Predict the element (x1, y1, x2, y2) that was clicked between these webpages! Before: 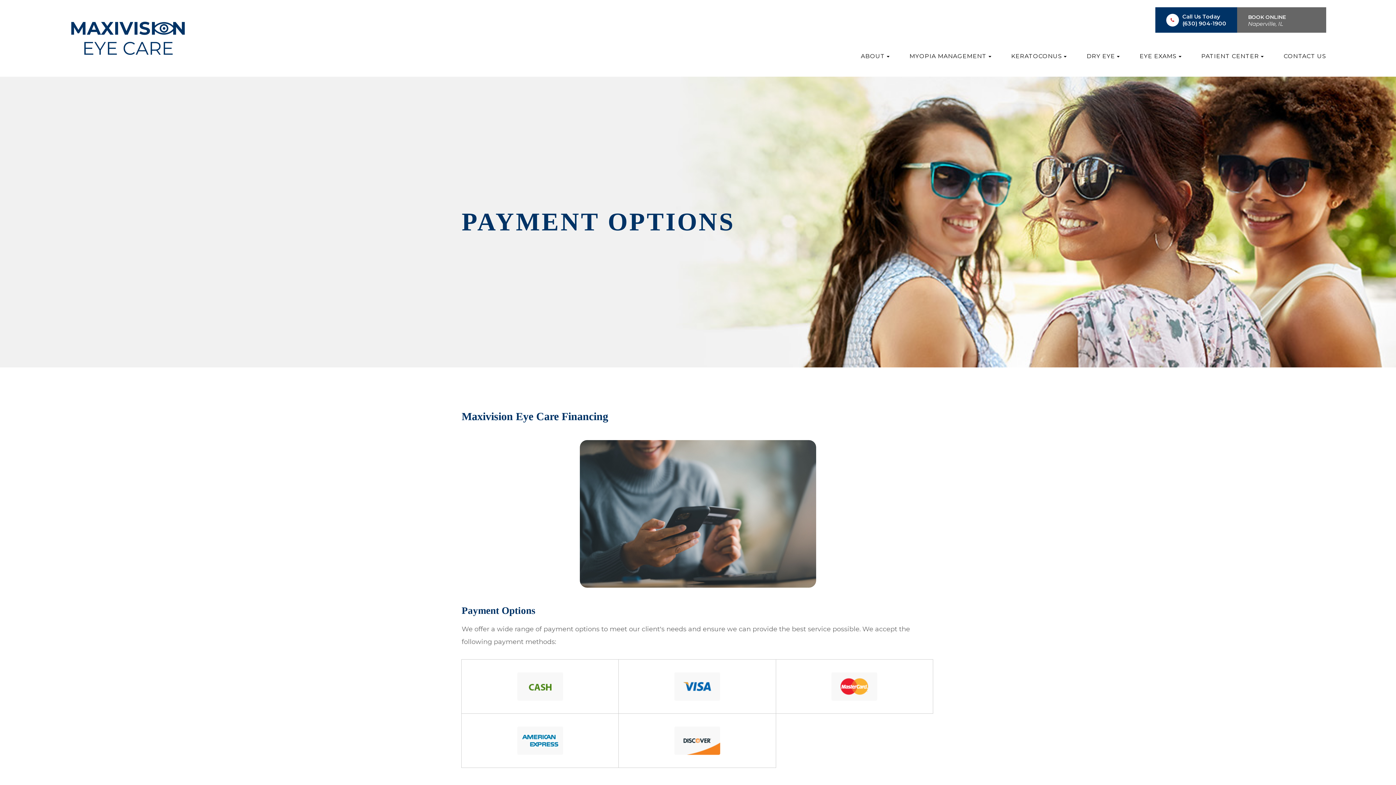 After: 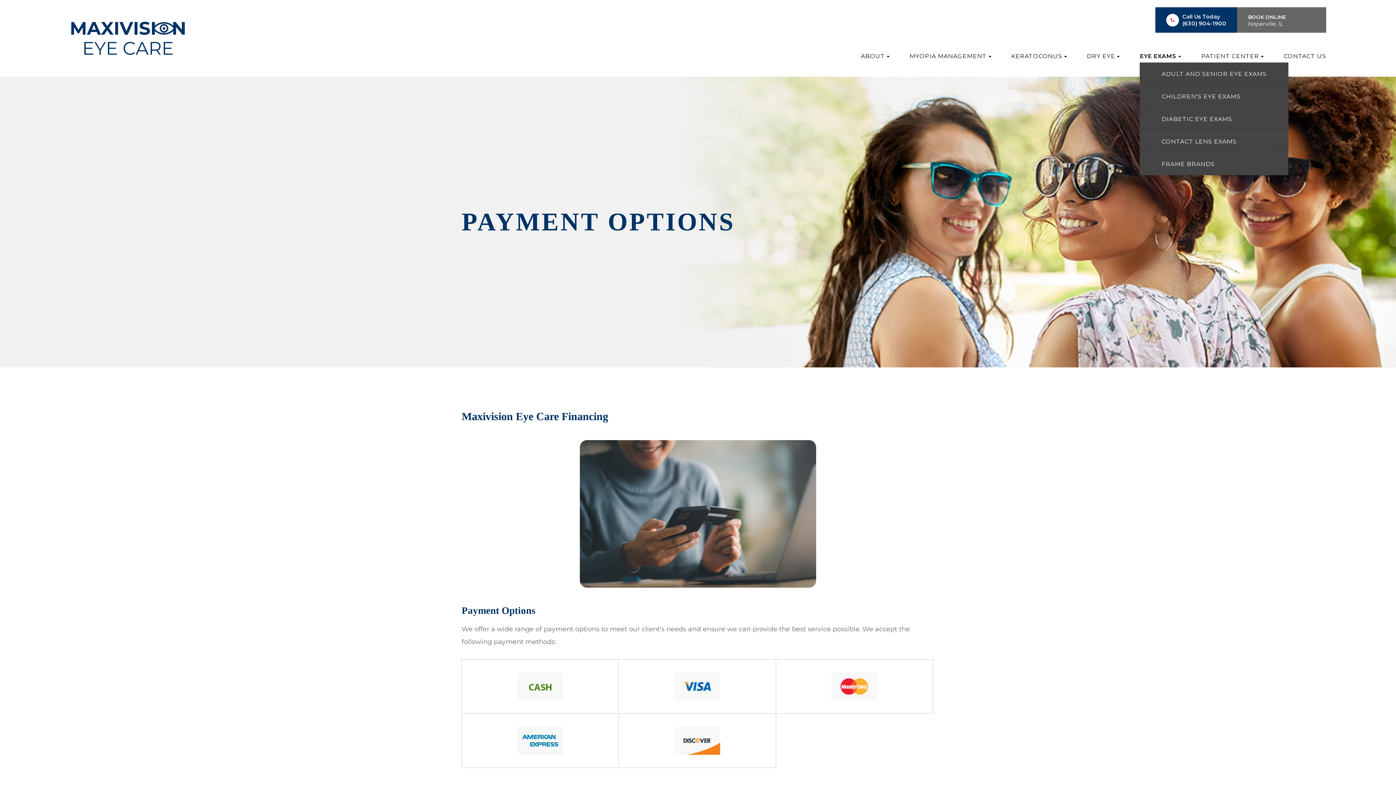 Action: bbox: (1139, 50, 1181, 61) label: EYE EXAMS